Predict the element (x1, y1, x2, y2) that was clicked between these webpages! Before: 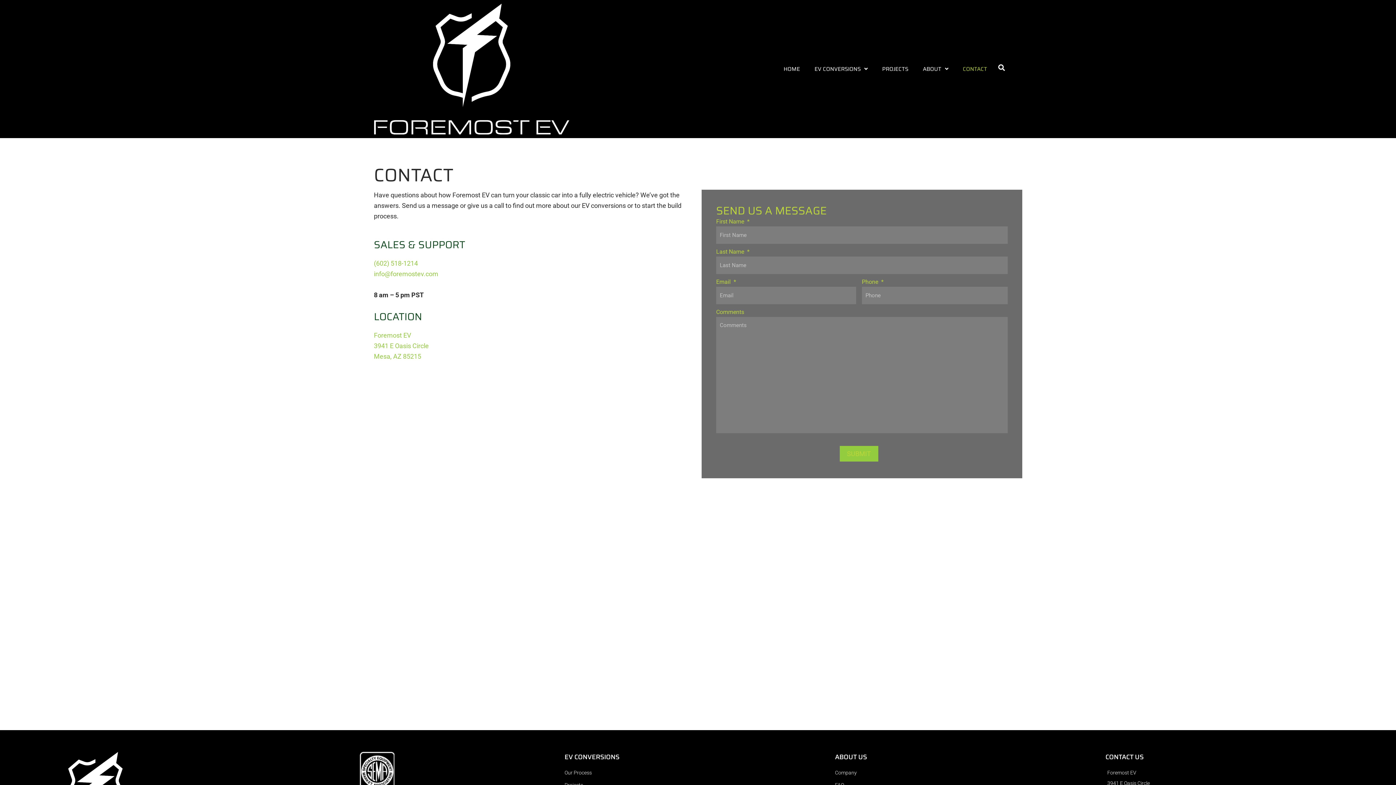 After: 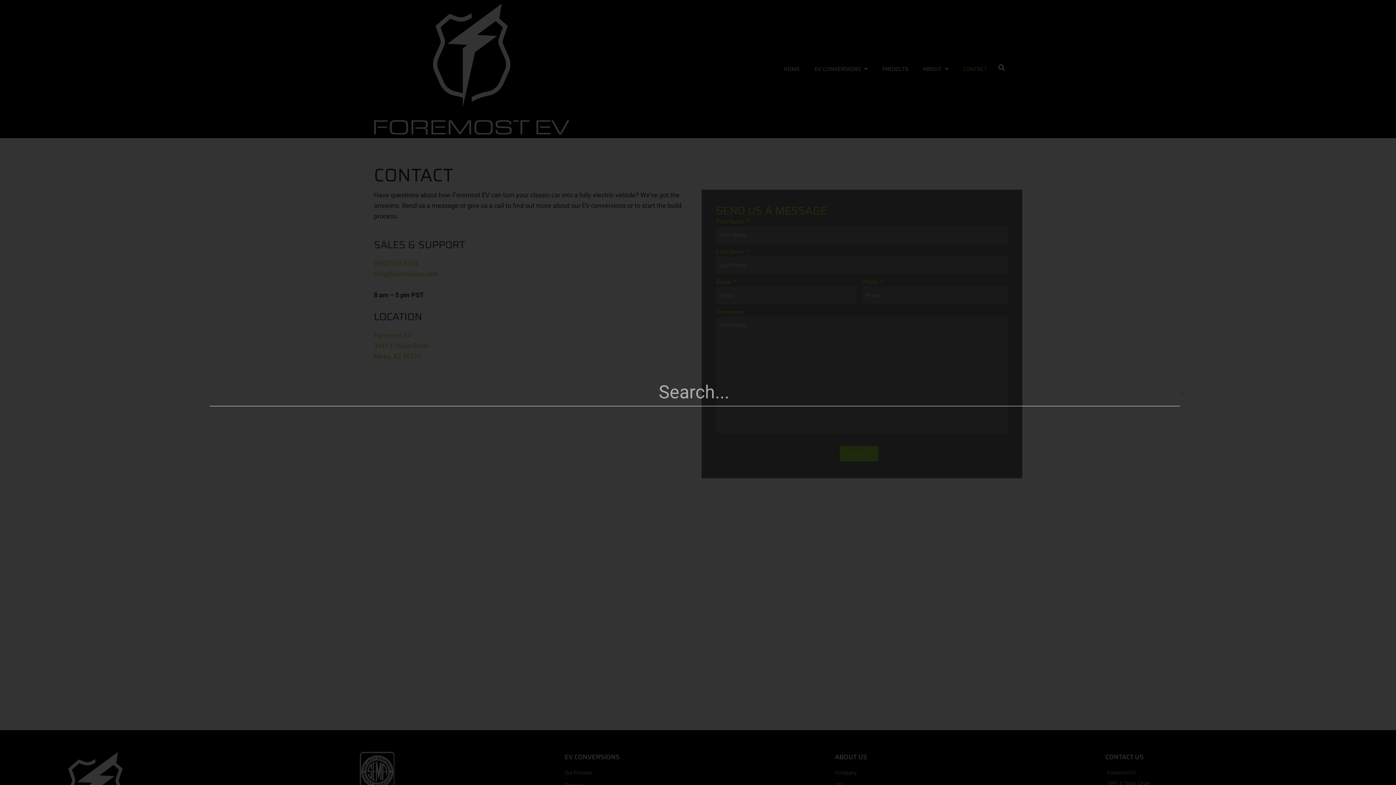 Action: label: Search bbox: (995, 61, 1007, 73)